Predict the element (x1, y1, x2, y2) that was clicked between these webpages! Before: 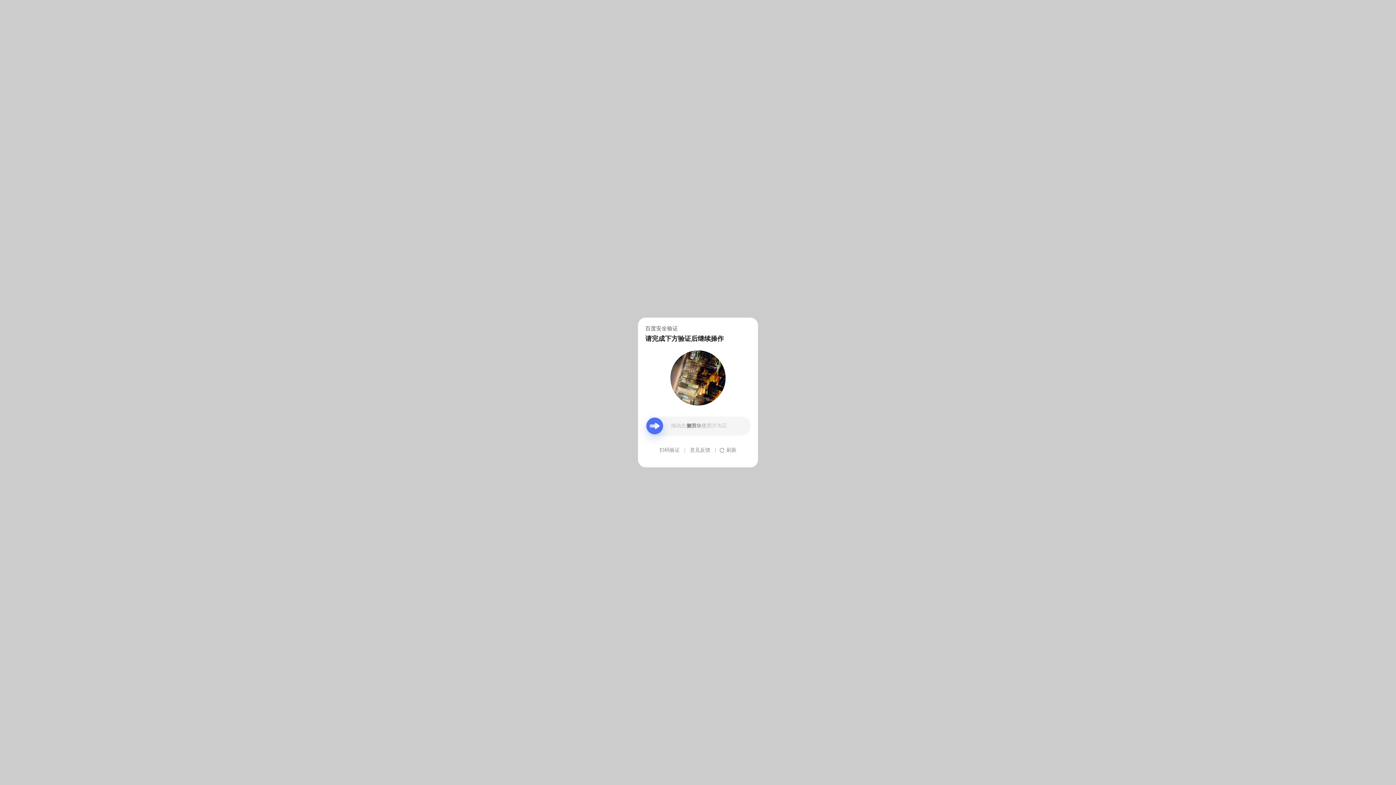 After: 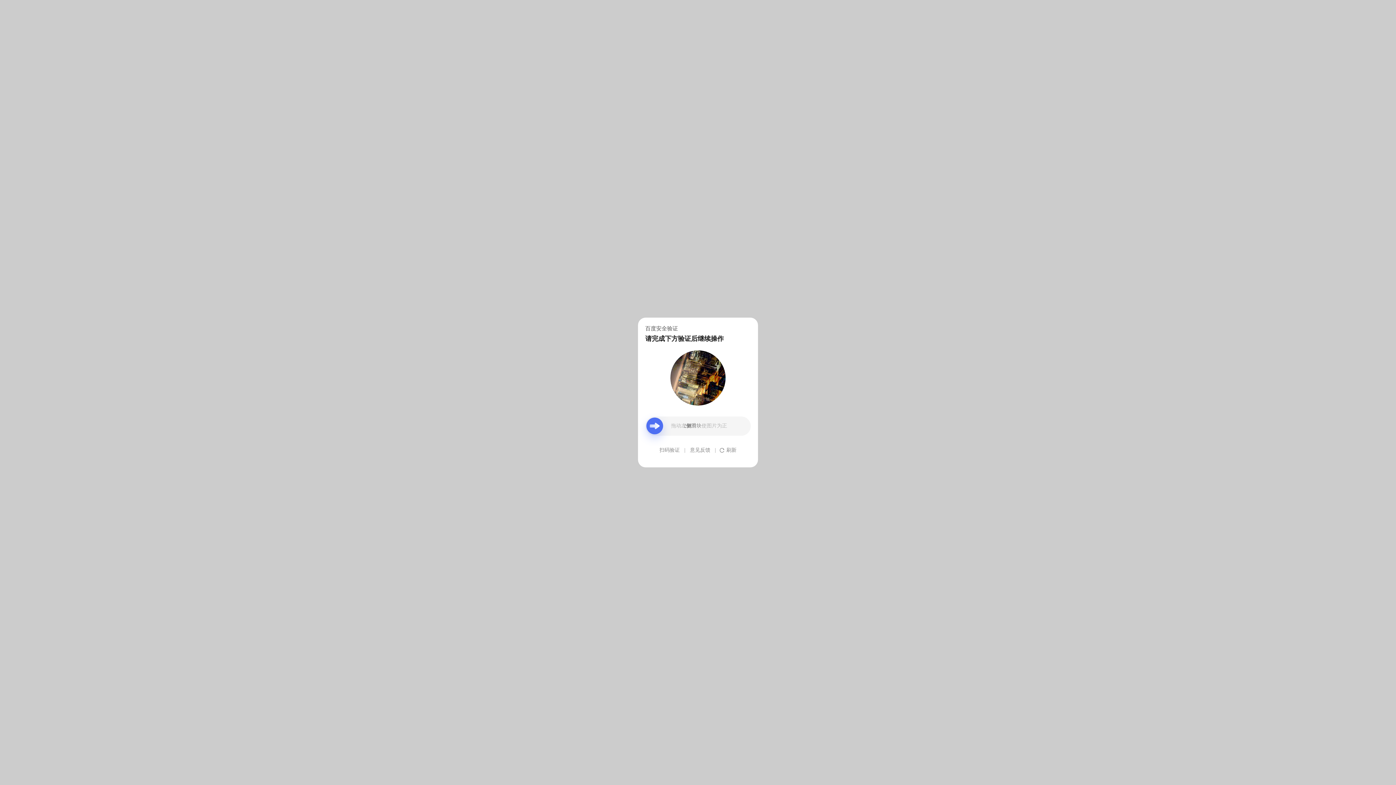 Action: bbox: (690, 439, 710, 461) label: 意见反馈